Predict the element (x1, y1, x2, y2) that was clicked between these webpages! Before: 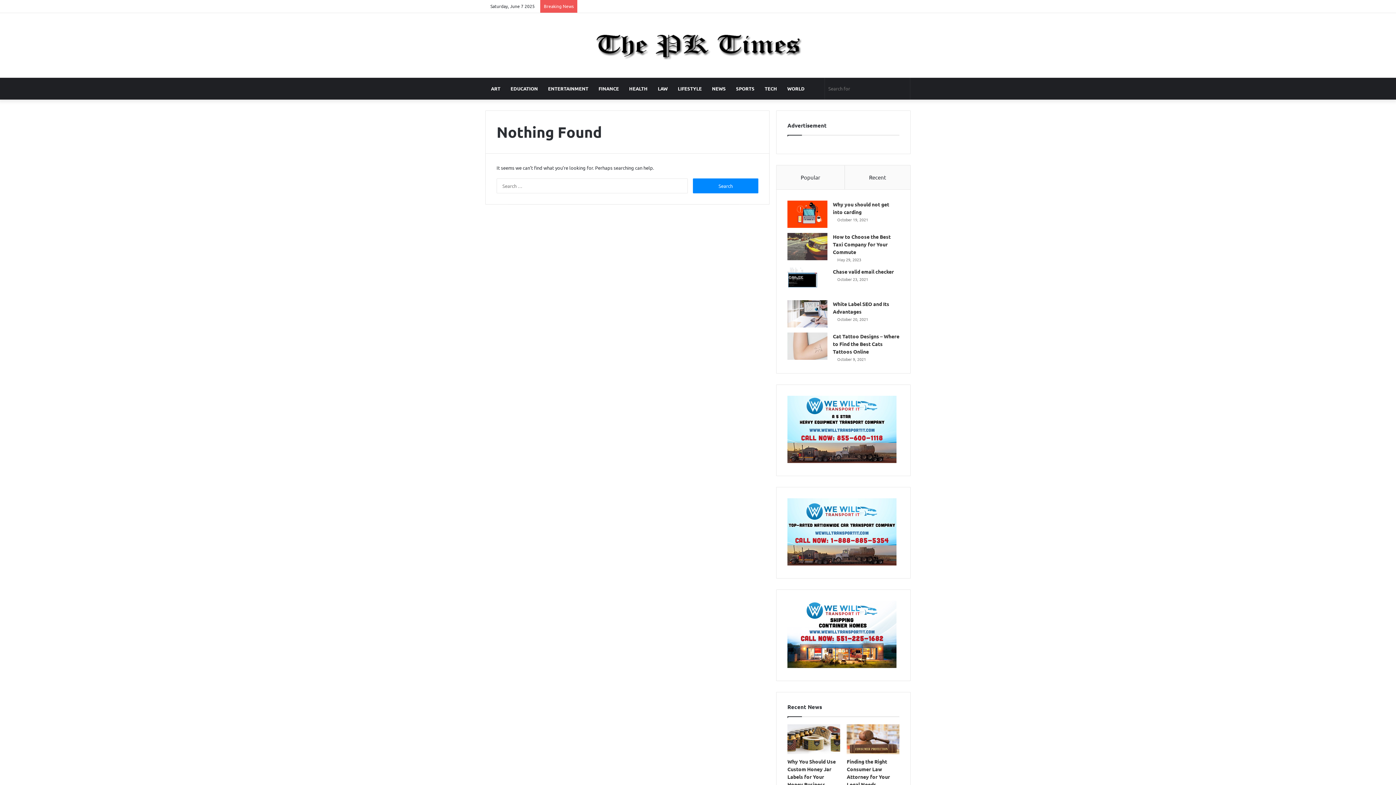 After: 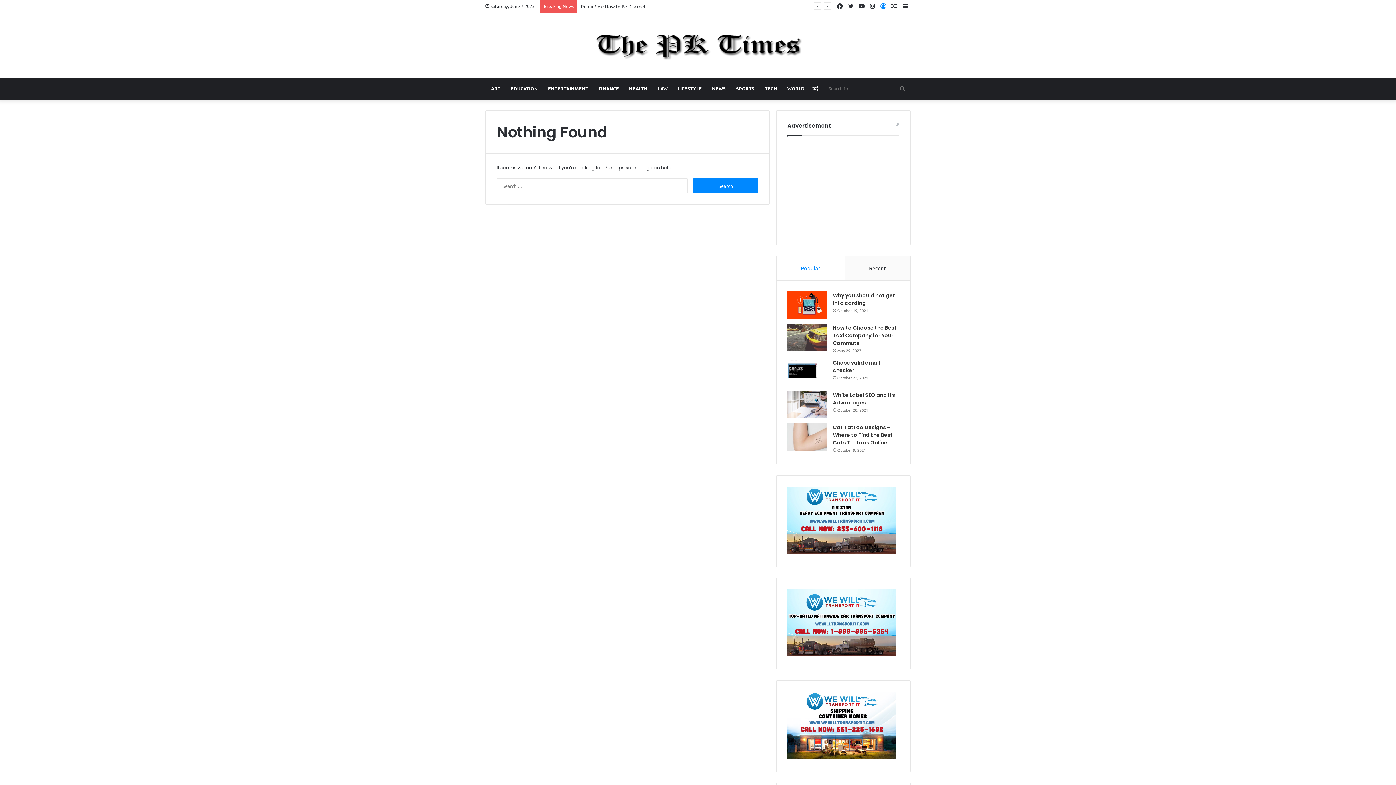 Action: bbox: (878, 0, 889, 12) label: Log In